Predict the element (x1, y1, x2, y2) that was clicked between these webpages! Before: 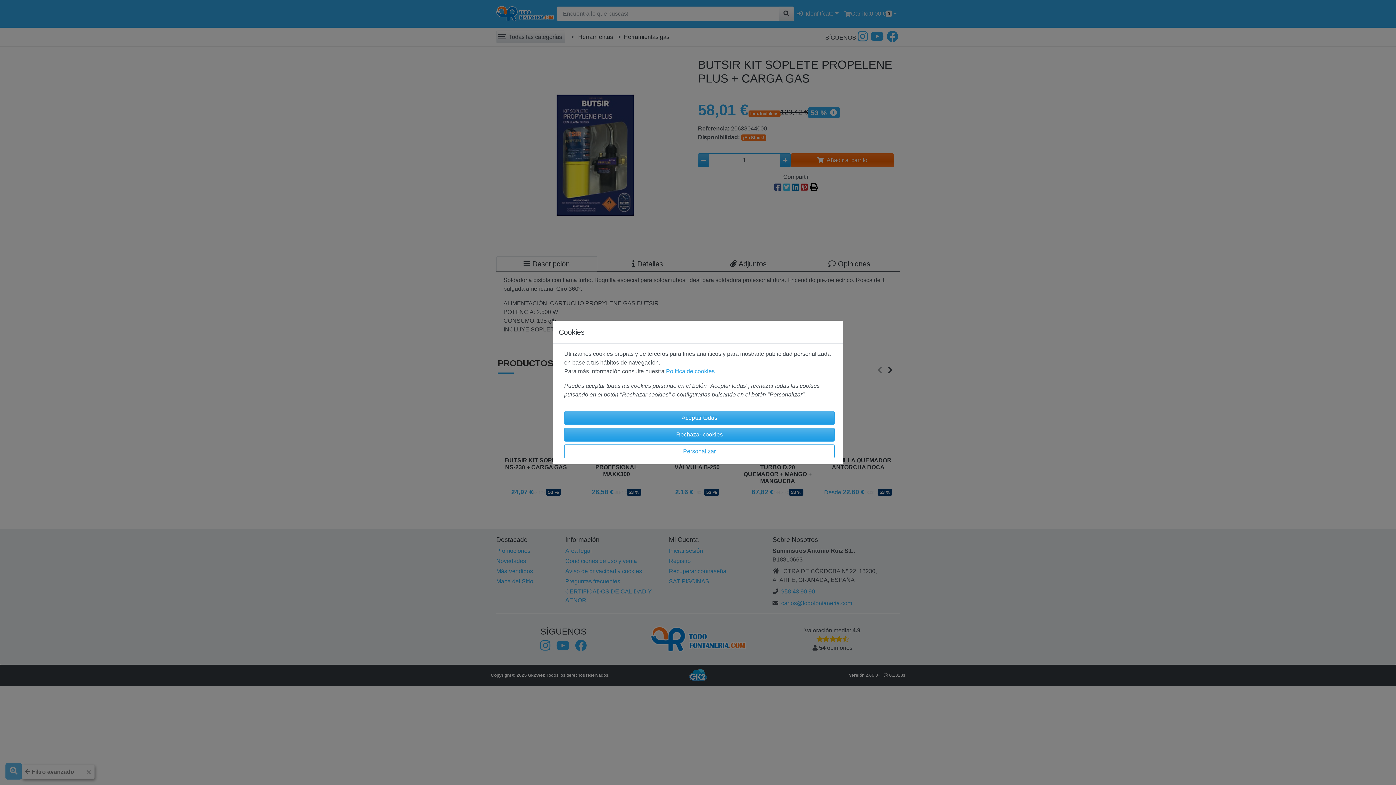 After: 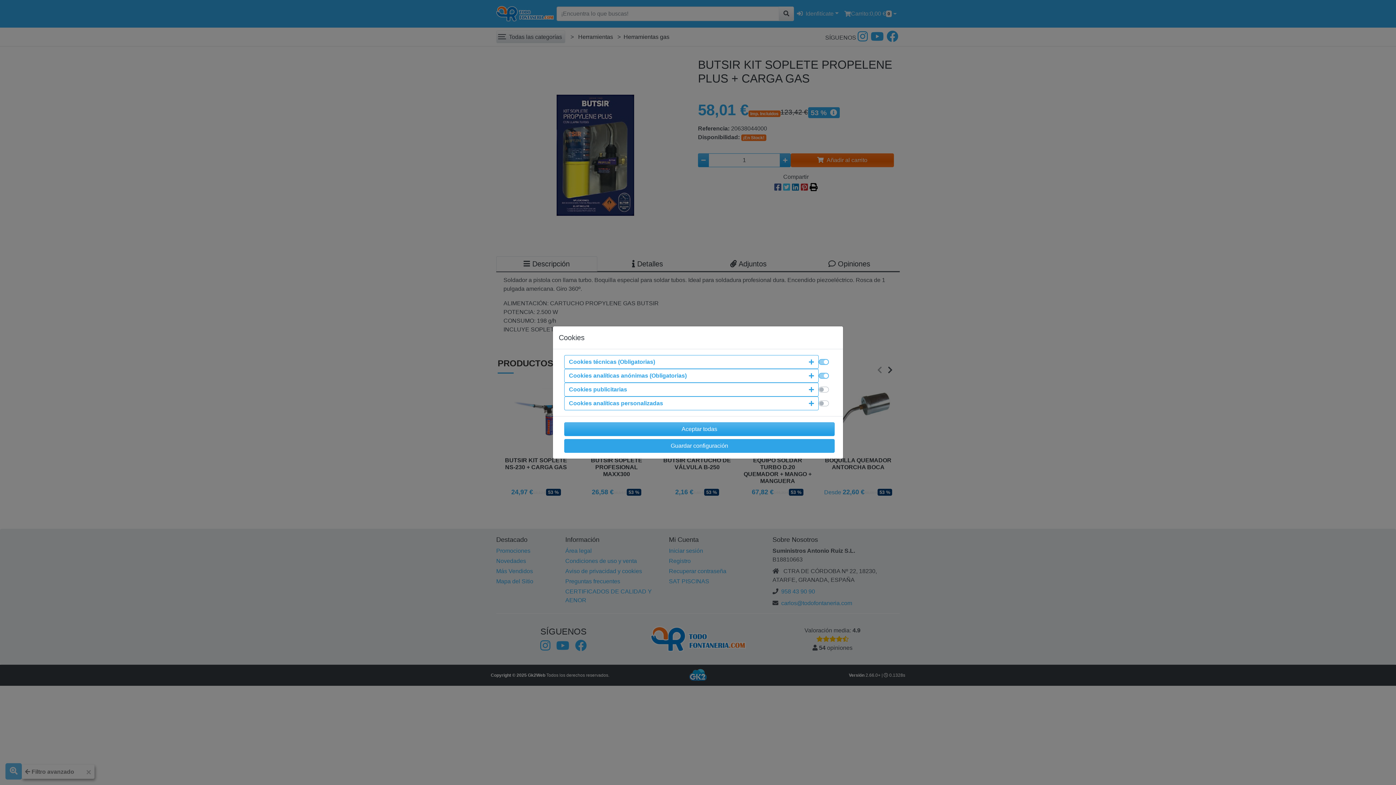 Action: bbox: (564, 444, 834, 458) label: Personalizar